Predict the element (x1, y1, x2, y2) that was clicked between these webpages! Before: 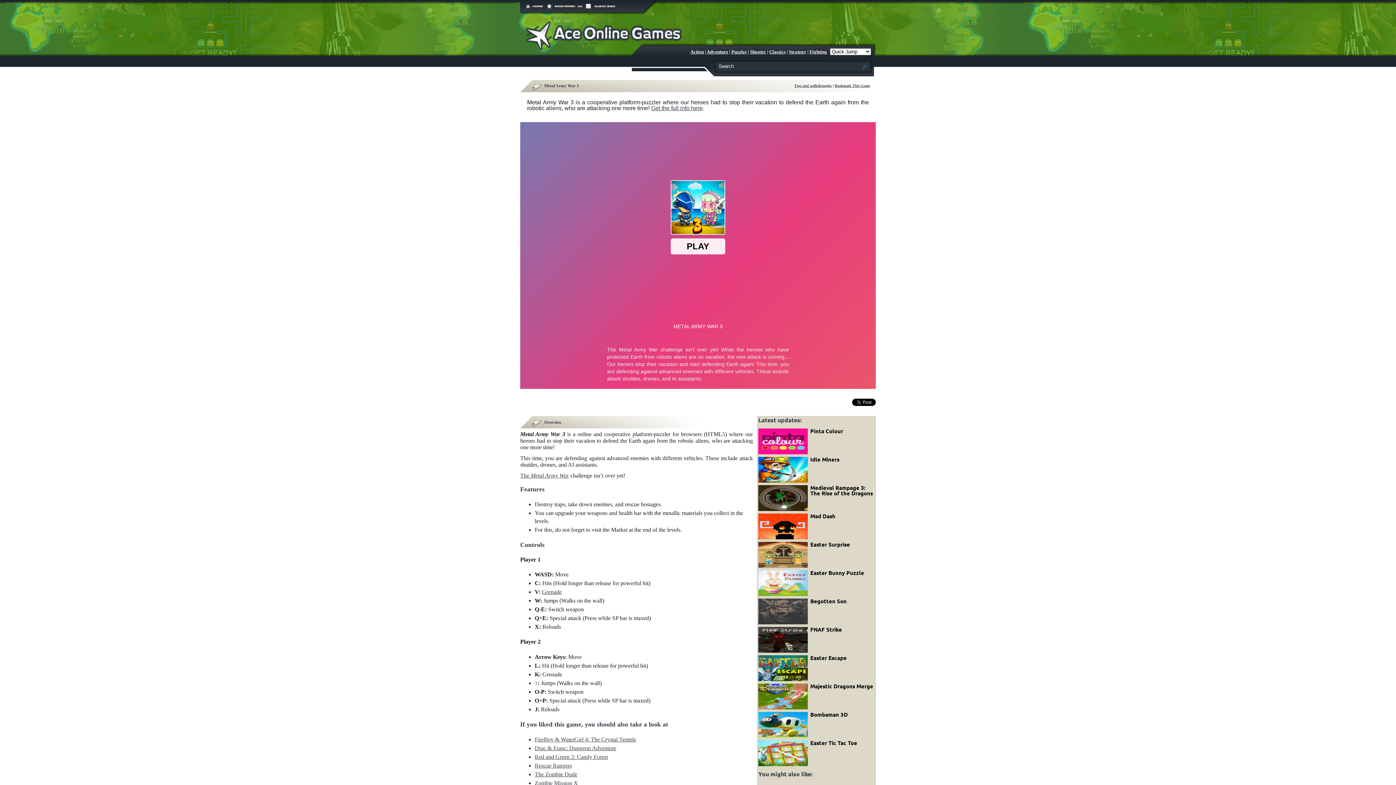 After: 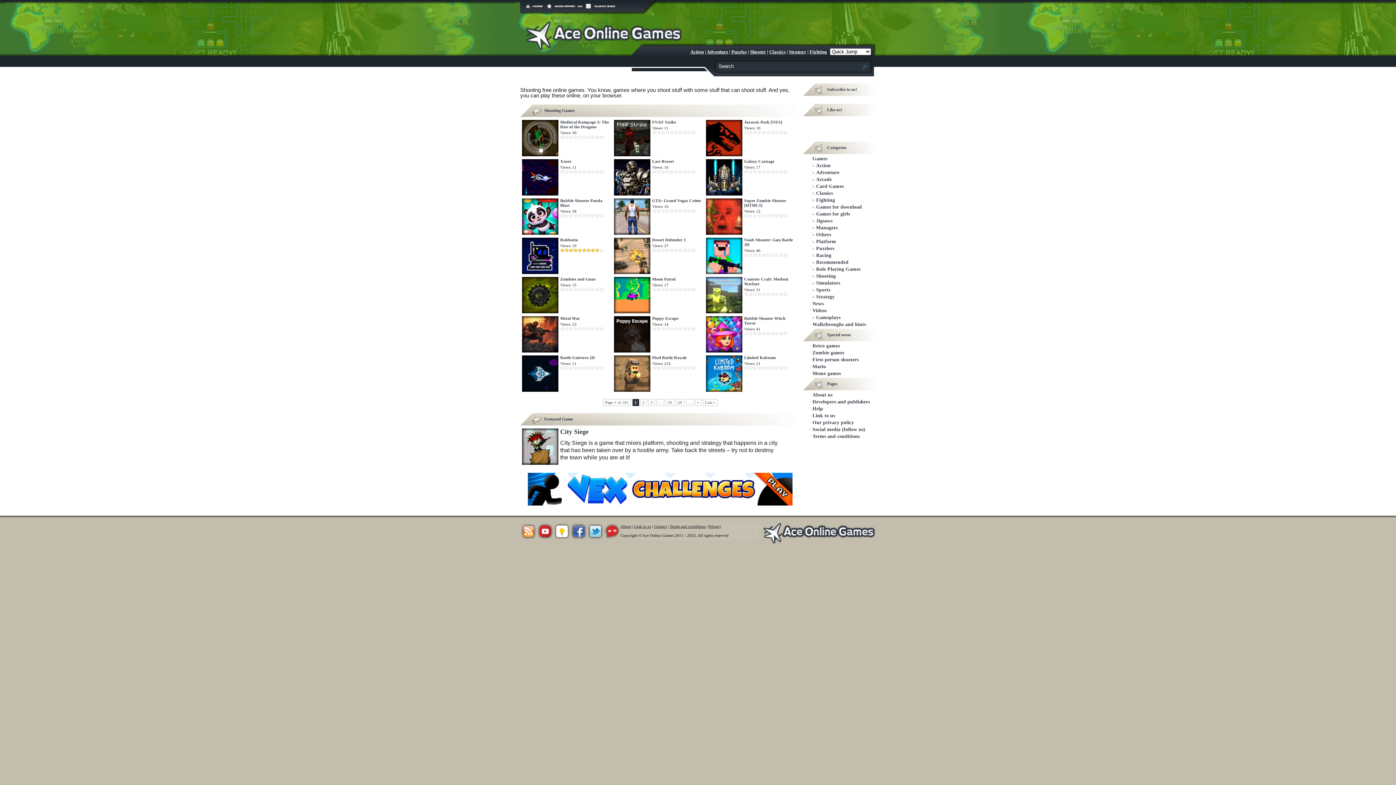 Action: label: Shooter bbox: (750, 49, 766, 54)